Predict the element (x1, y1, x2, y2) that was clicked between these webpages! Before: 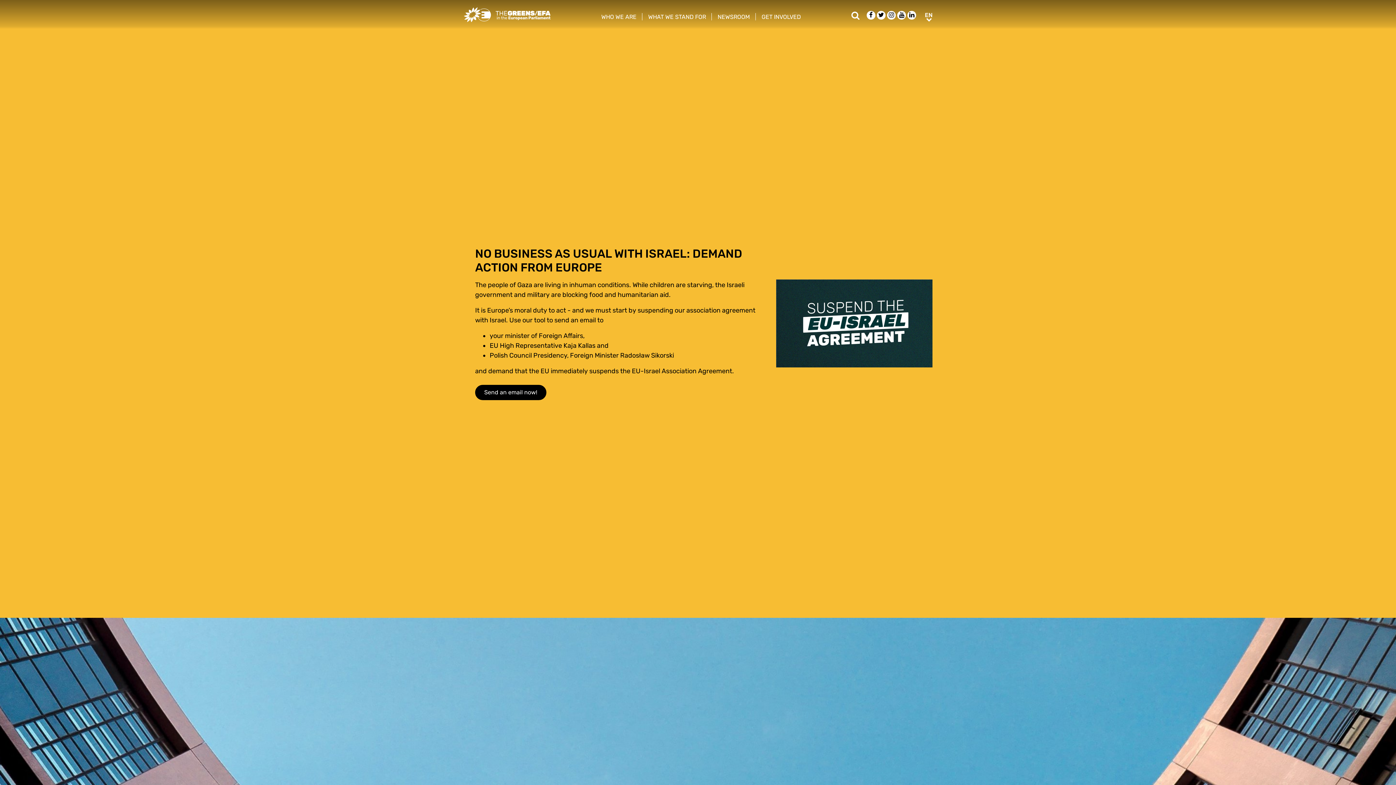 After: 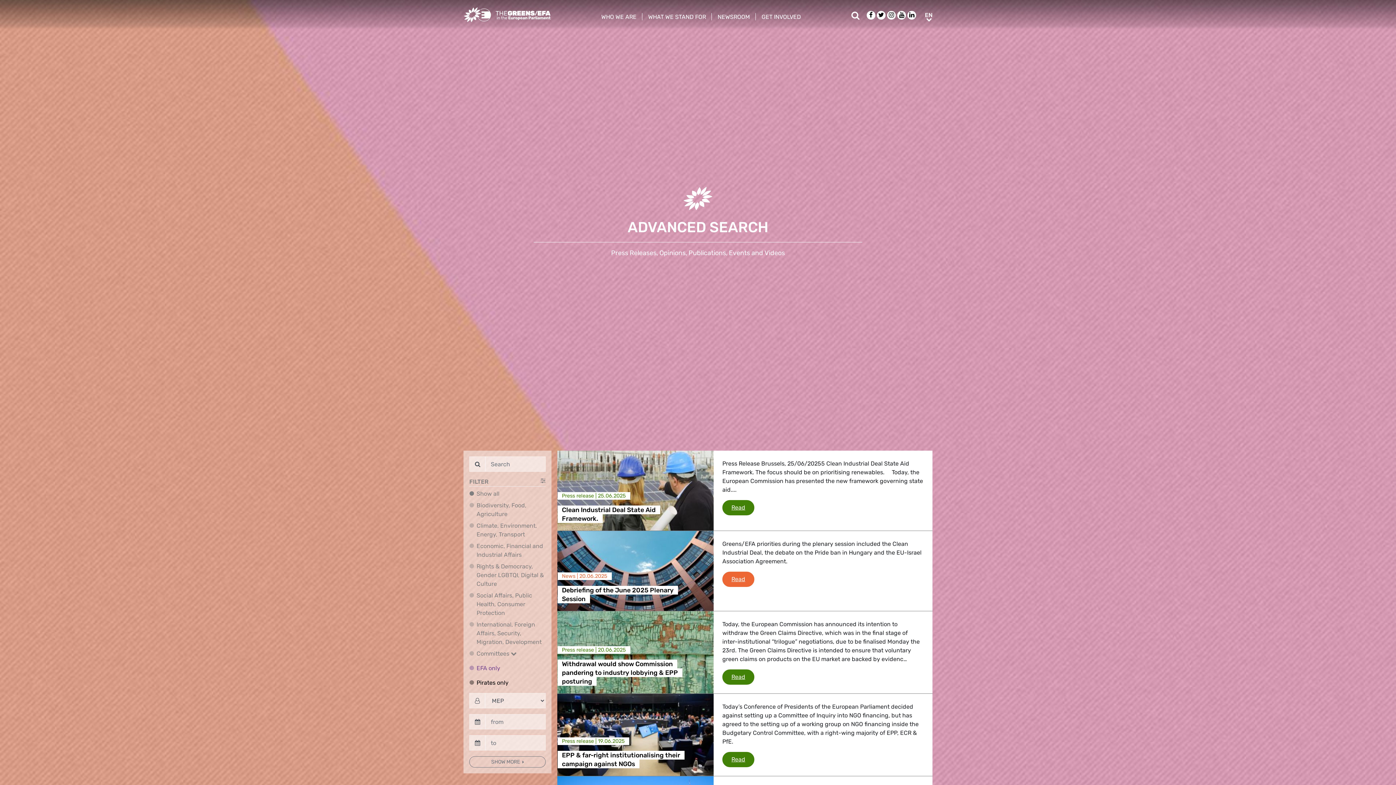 Action: label: Search bbox: (851, 13, 865, 20)